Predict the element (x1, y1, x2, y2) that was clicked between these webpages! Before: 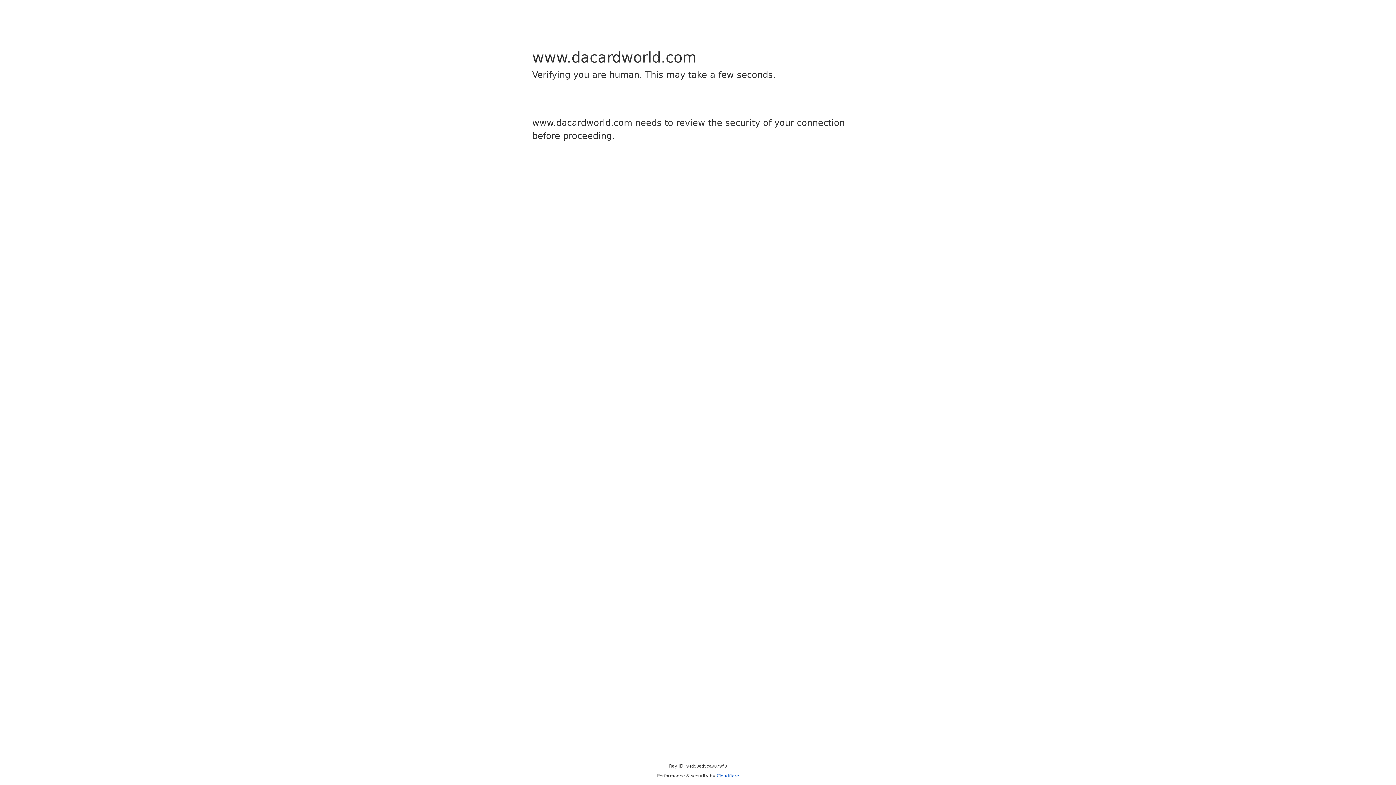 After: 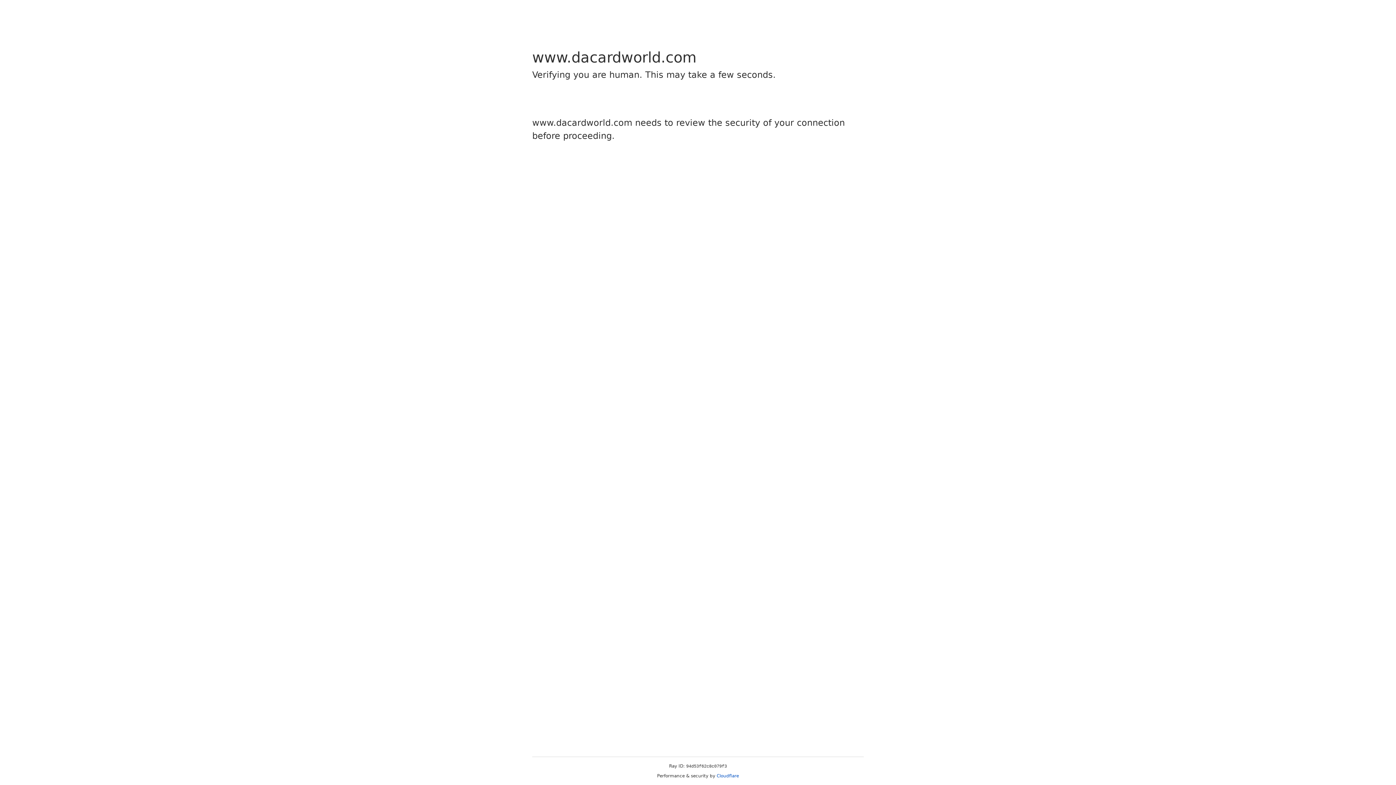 Action: bbox: (716, 773, 739, 778) label: Cloudflare